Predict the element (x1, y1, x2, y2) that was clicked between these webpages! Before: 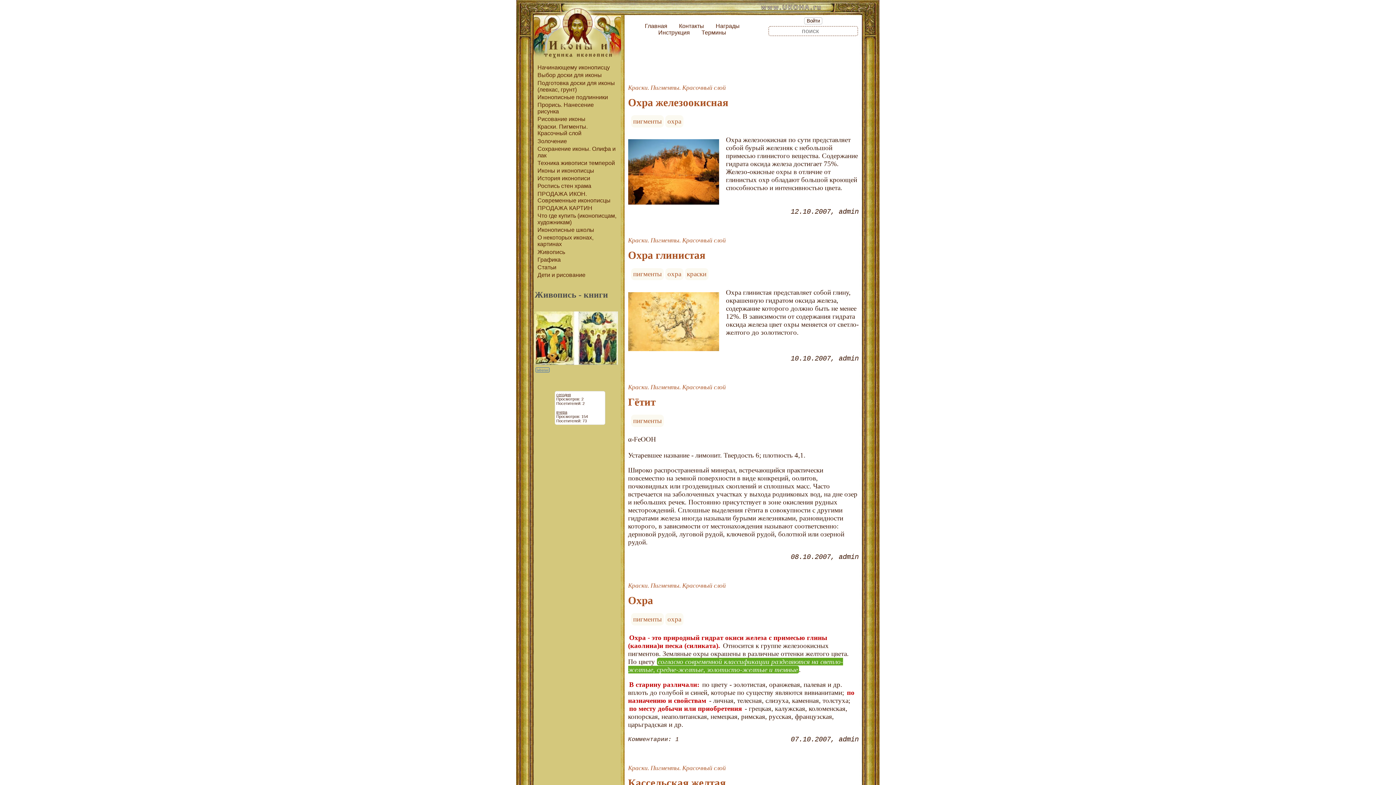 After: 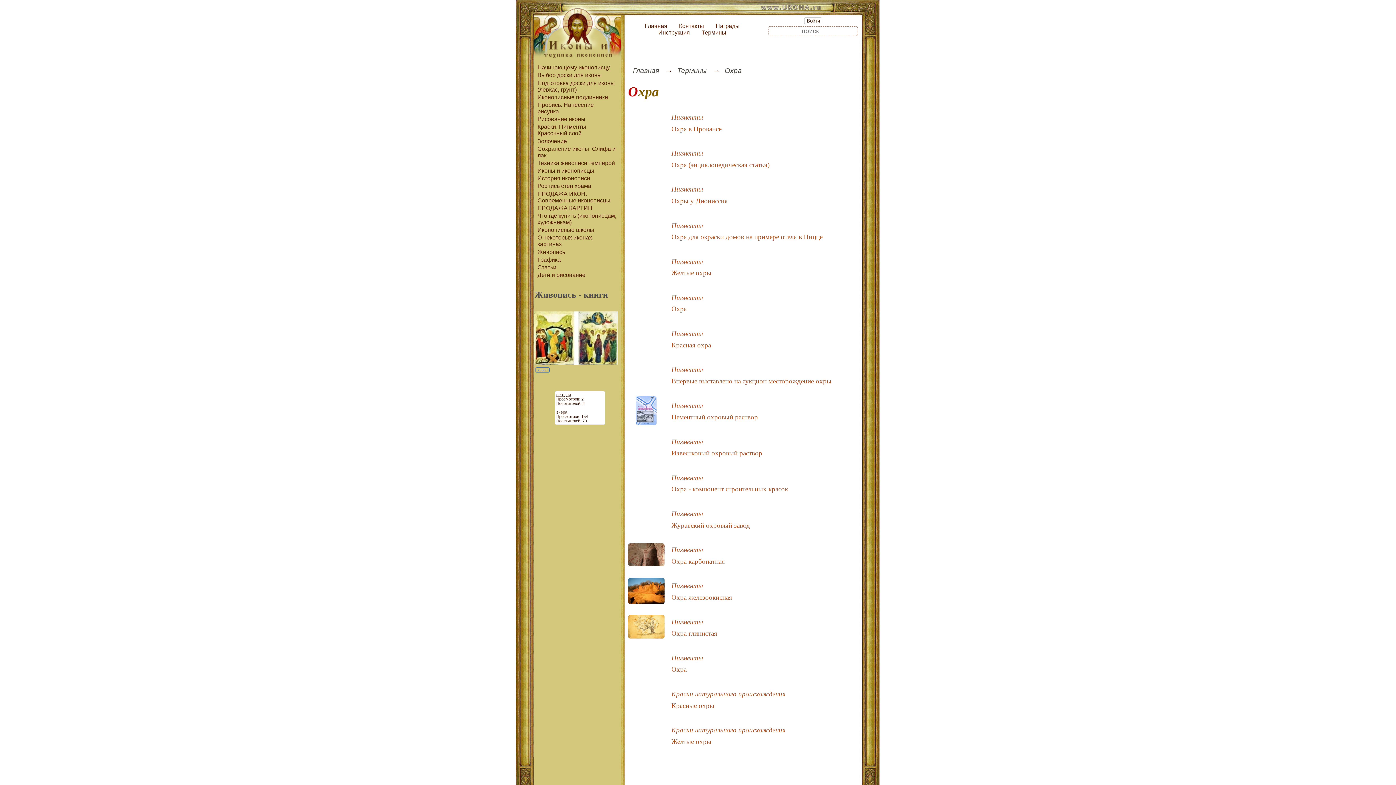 Action: bbox: (667, 117, 681, 125) label: охра